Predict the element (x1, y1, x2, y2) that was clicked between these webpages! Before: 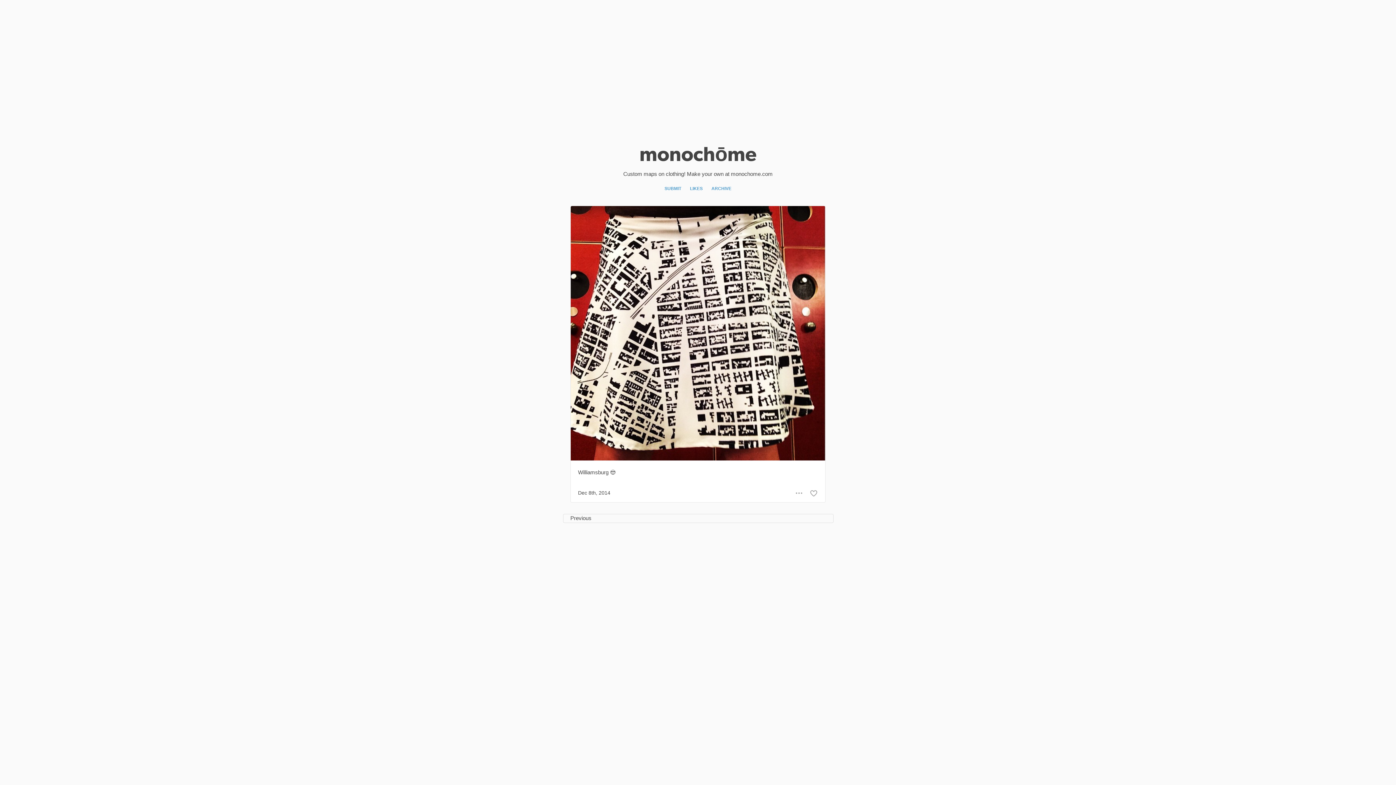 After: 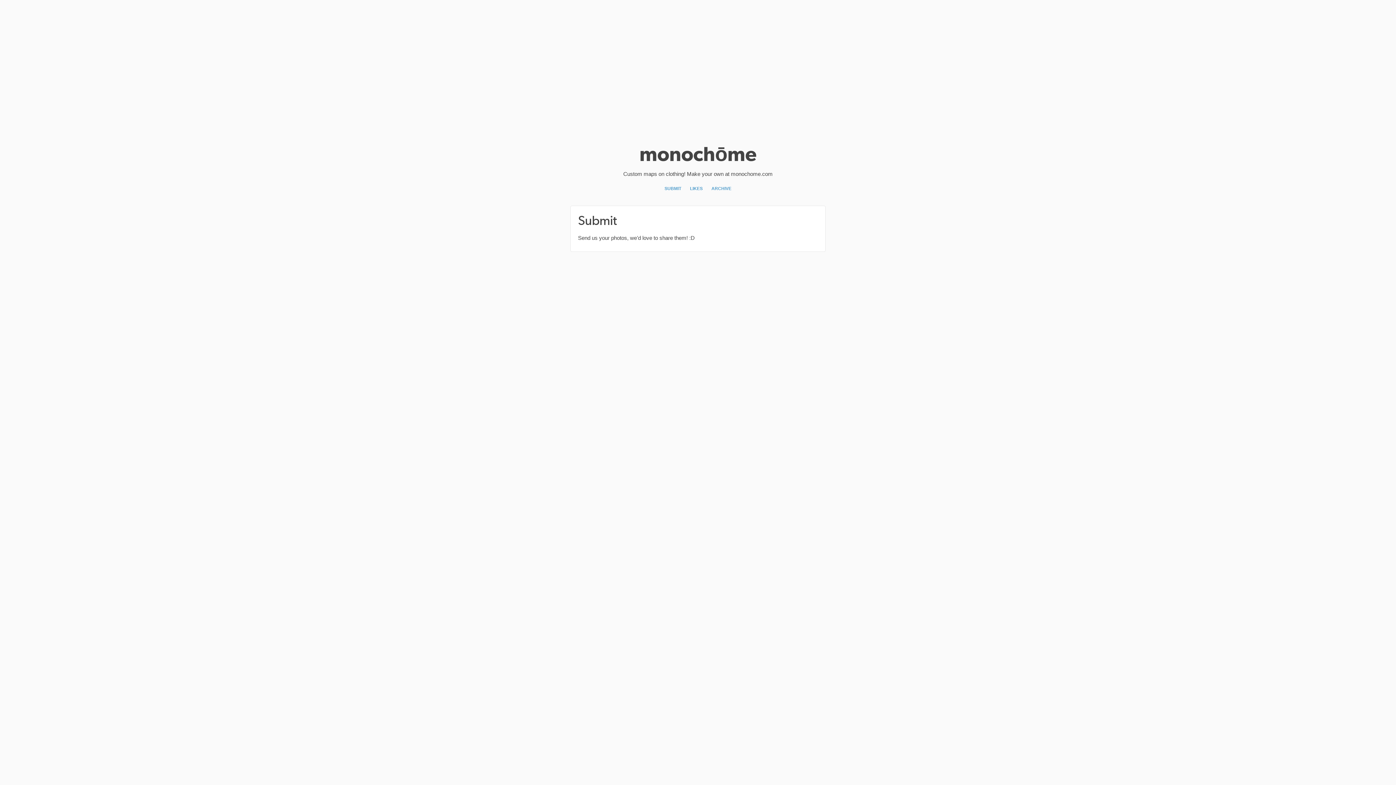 Action: label: SUBMIT bbox: (664, 186, 681, 191)